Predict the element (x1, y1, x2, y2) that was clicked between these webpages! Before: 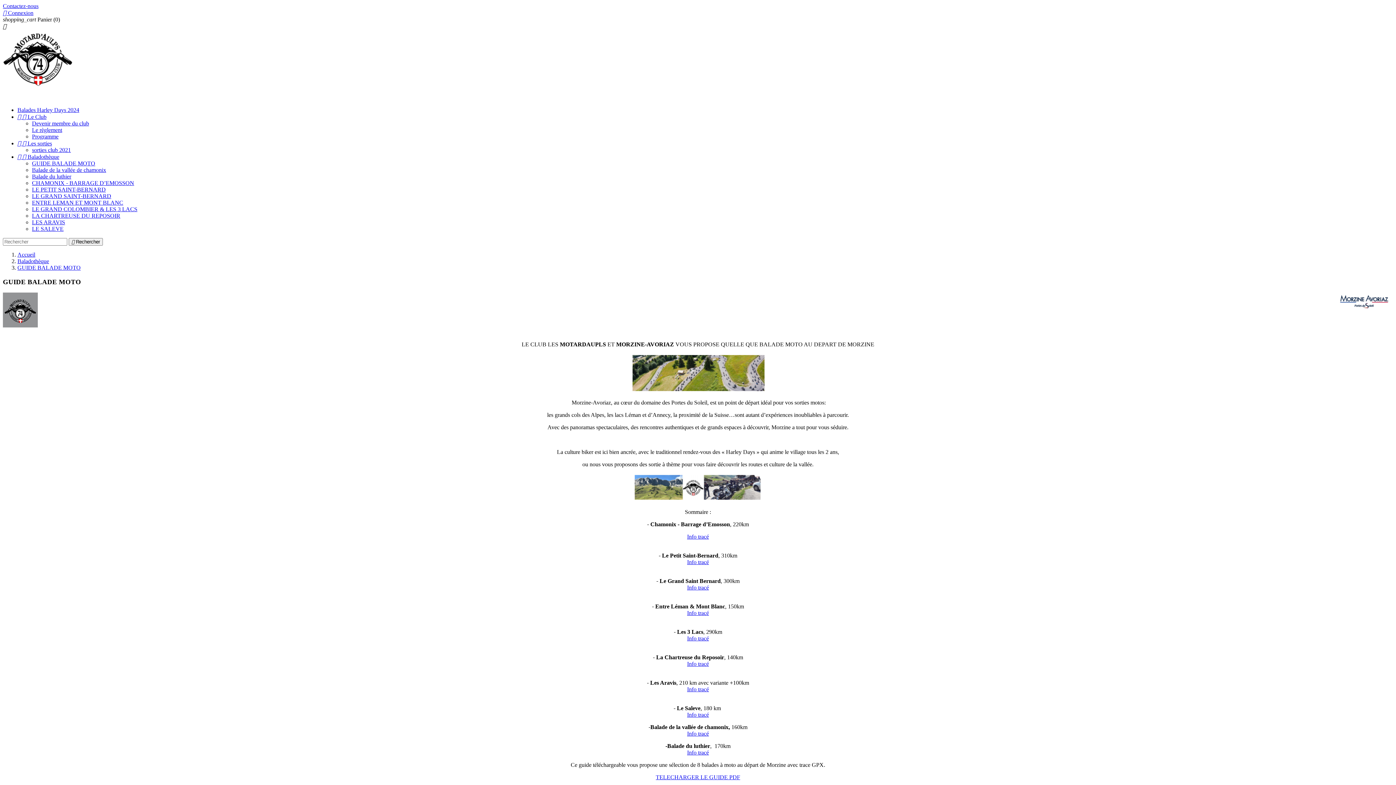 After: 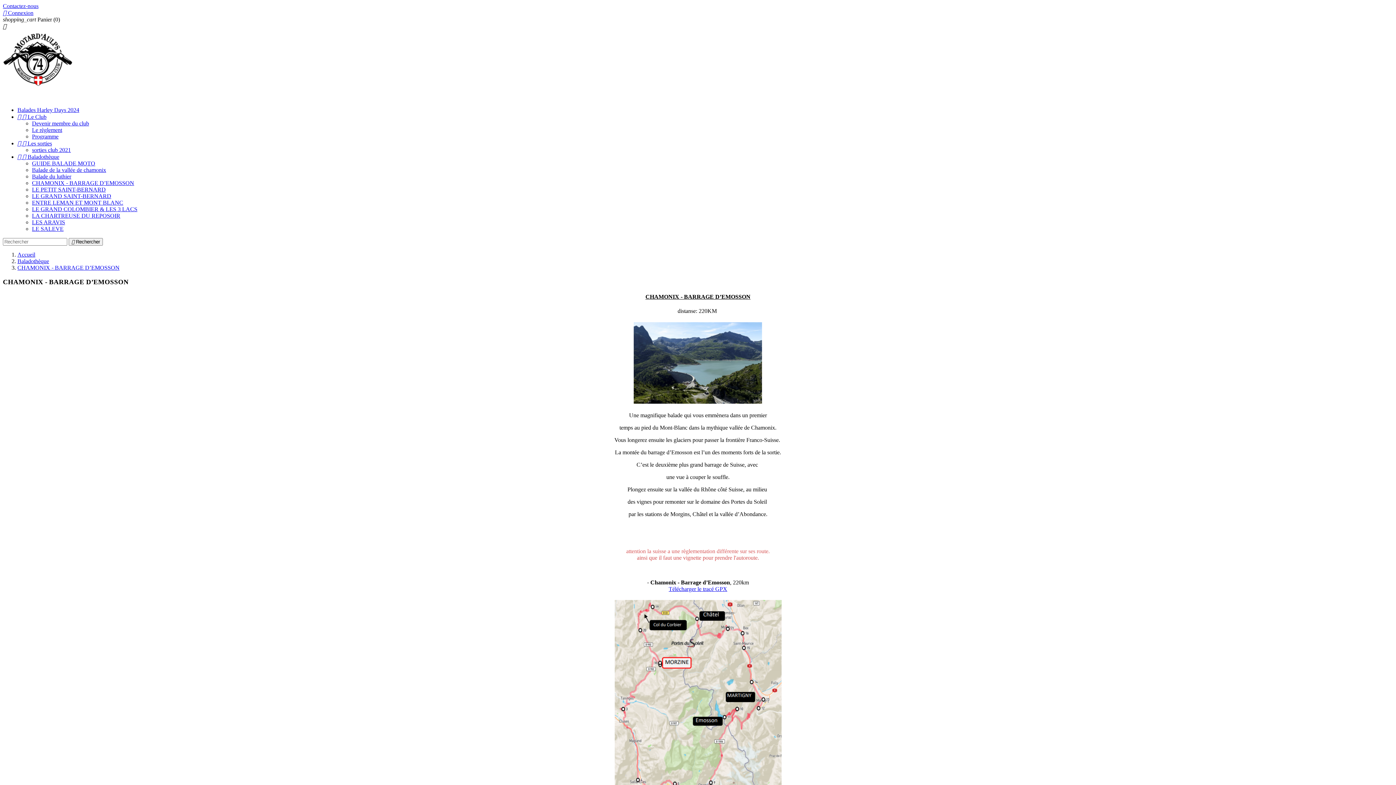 Action: label: CHAMONIX - BARRAGE D’EMOSSON bbox: (32, 180, 134, 186)